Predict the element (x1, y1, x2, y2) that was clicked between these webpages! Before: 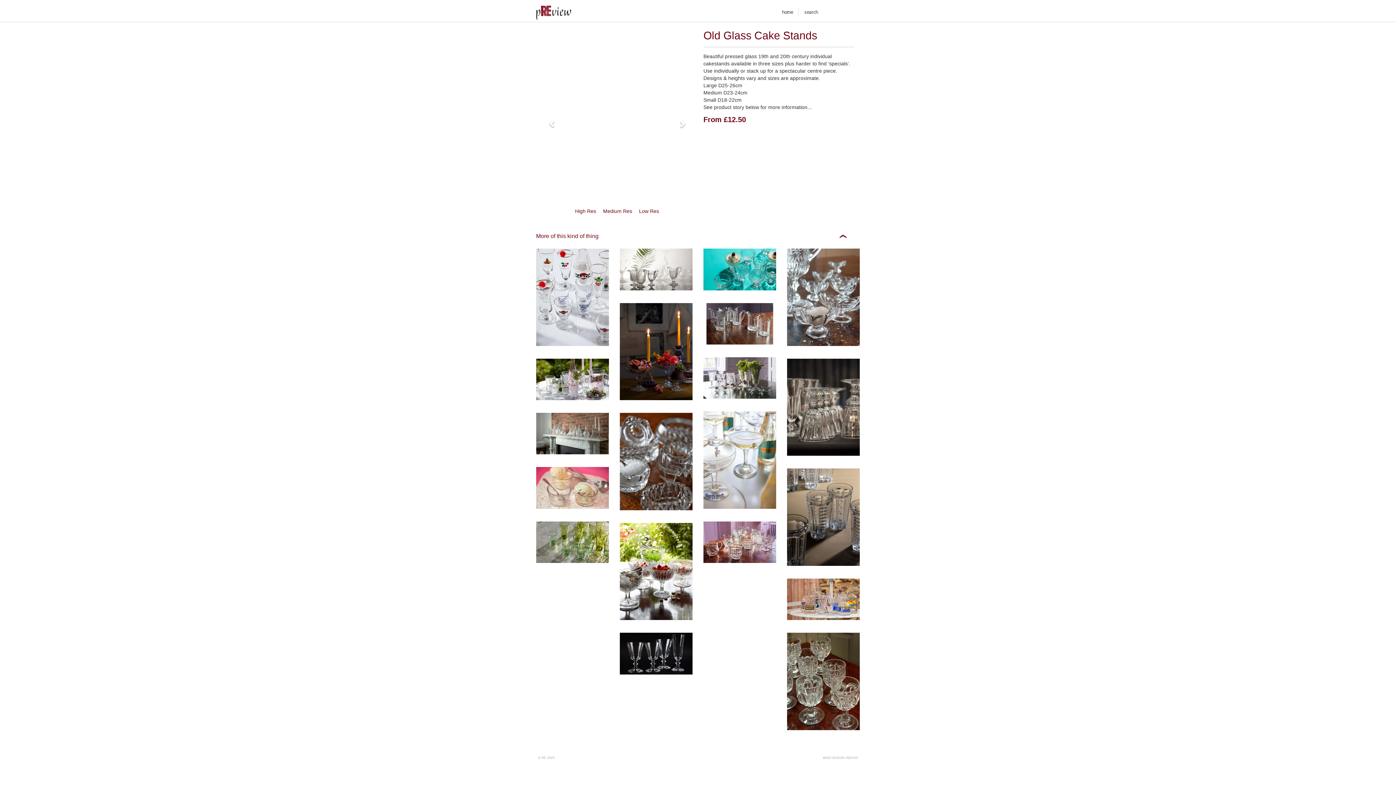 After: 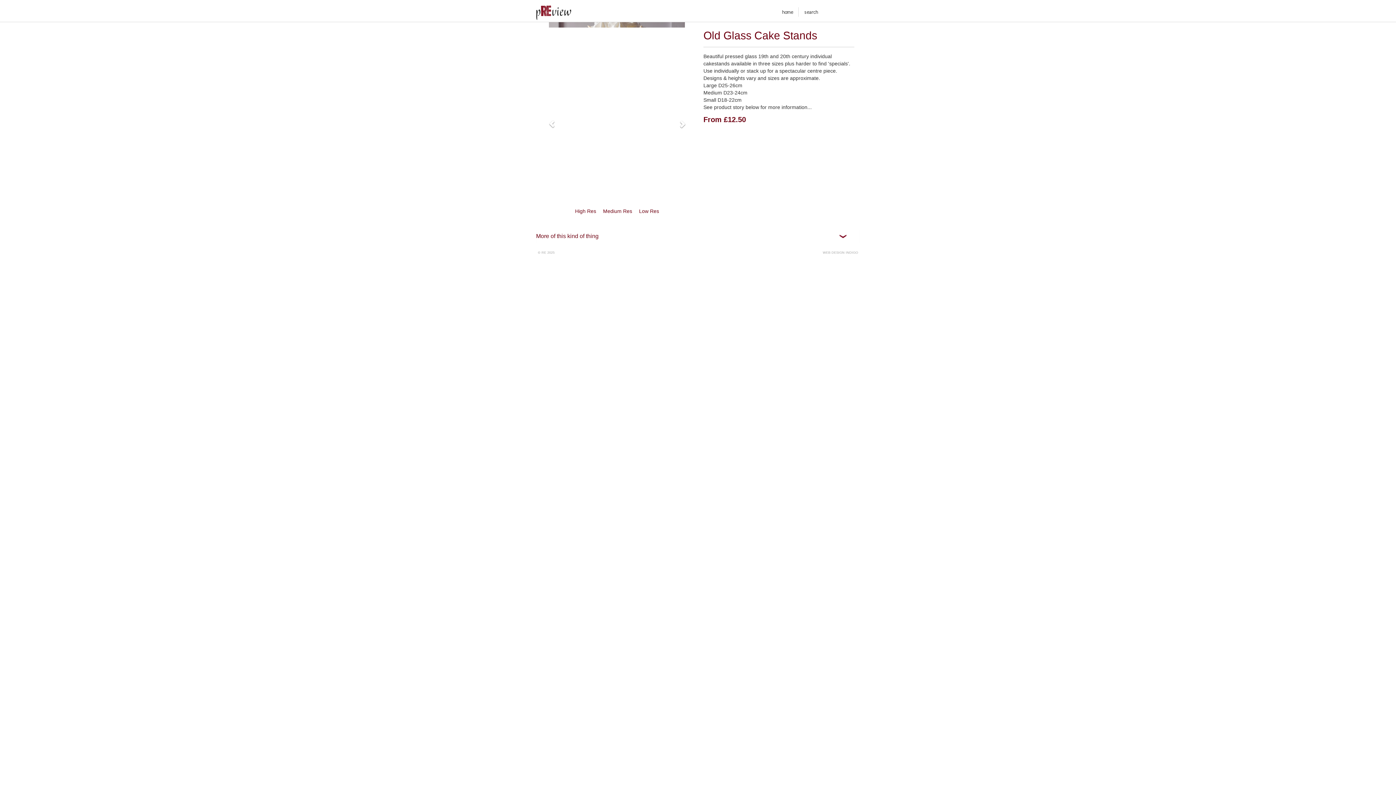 Action: label: More of this kind of thing bbox: (536, 233, 860, 239)